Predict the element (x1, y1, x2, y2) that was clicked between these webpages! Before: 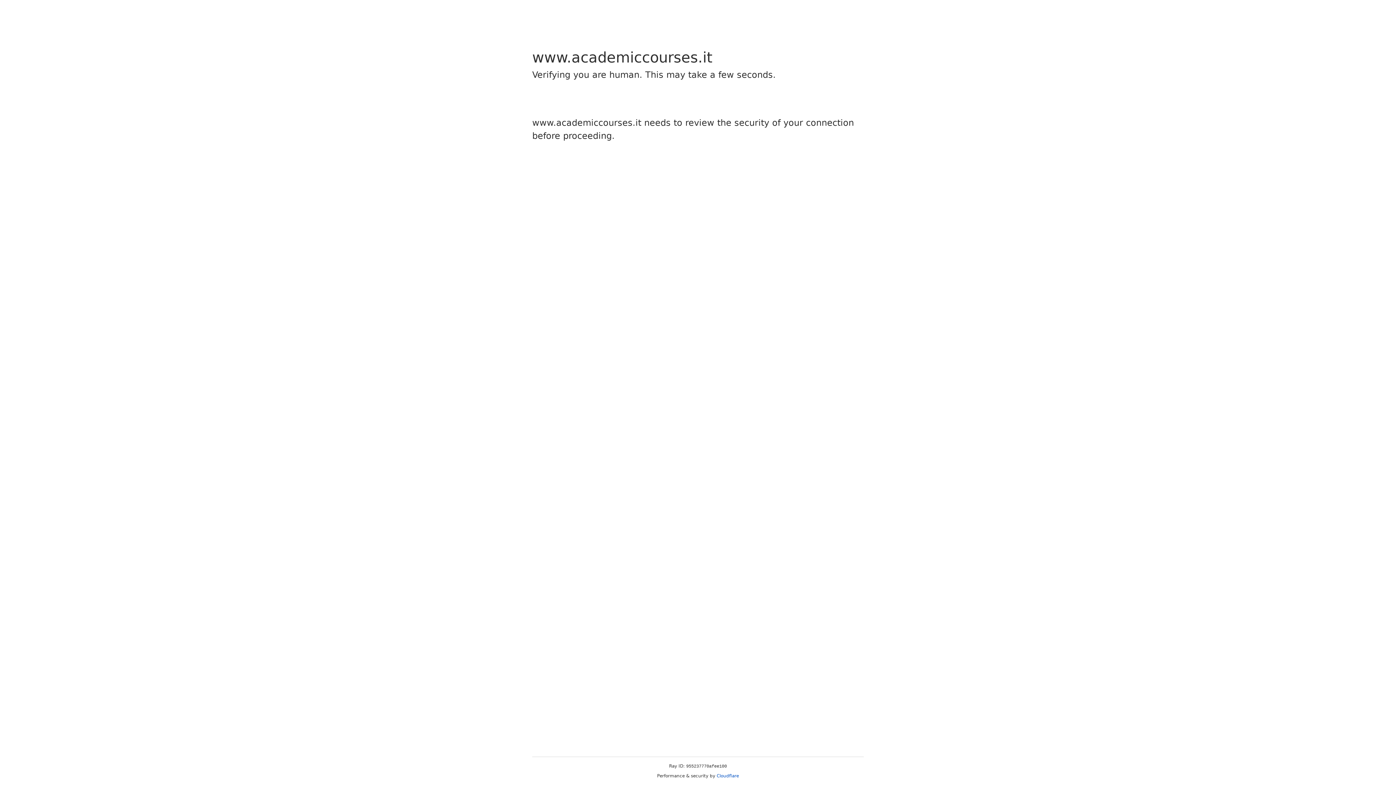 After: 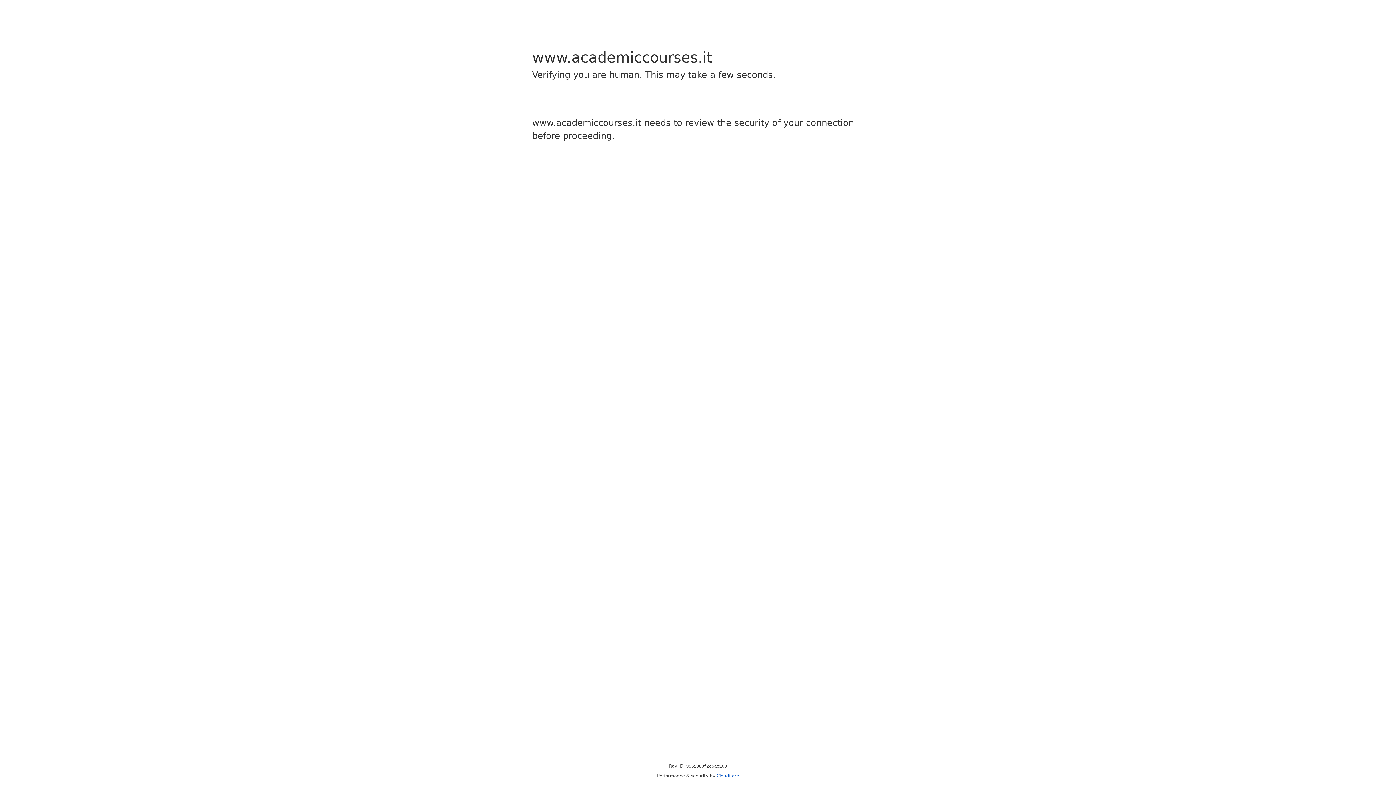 Action: label: Cloudflare bbox: (716, 773, 739, 778)